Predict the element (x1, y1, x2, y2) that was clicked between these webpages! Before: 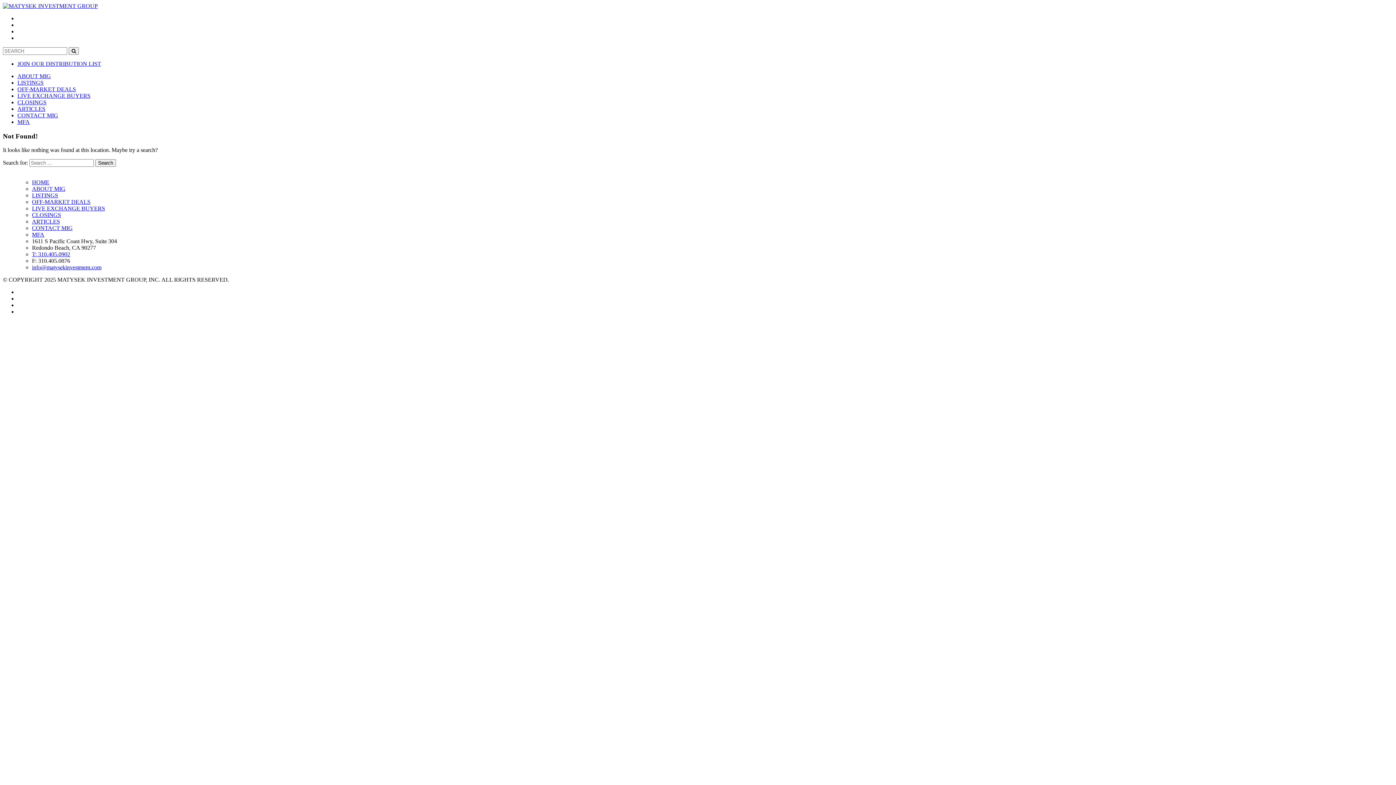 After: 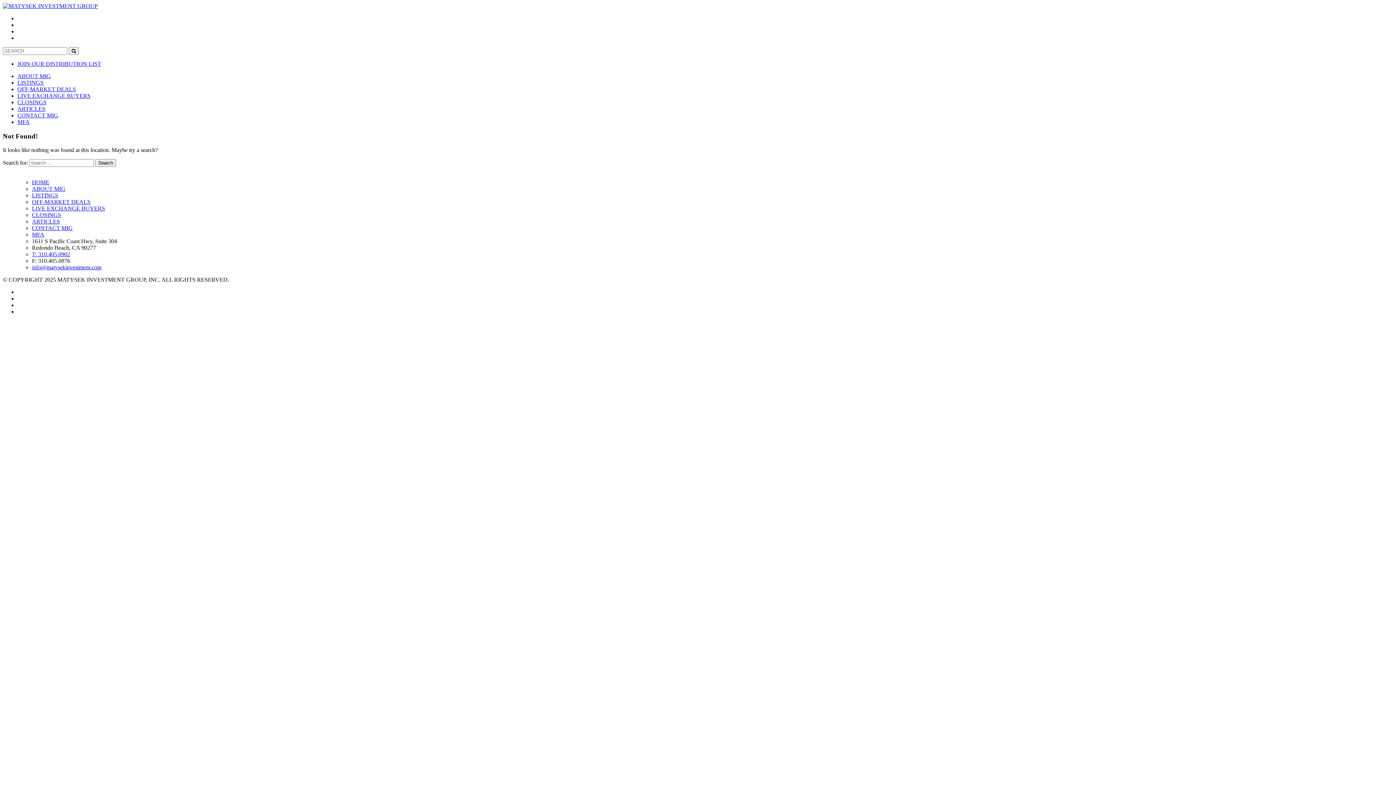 Action: label: MFA bbox: (32, 231, 44, 237)